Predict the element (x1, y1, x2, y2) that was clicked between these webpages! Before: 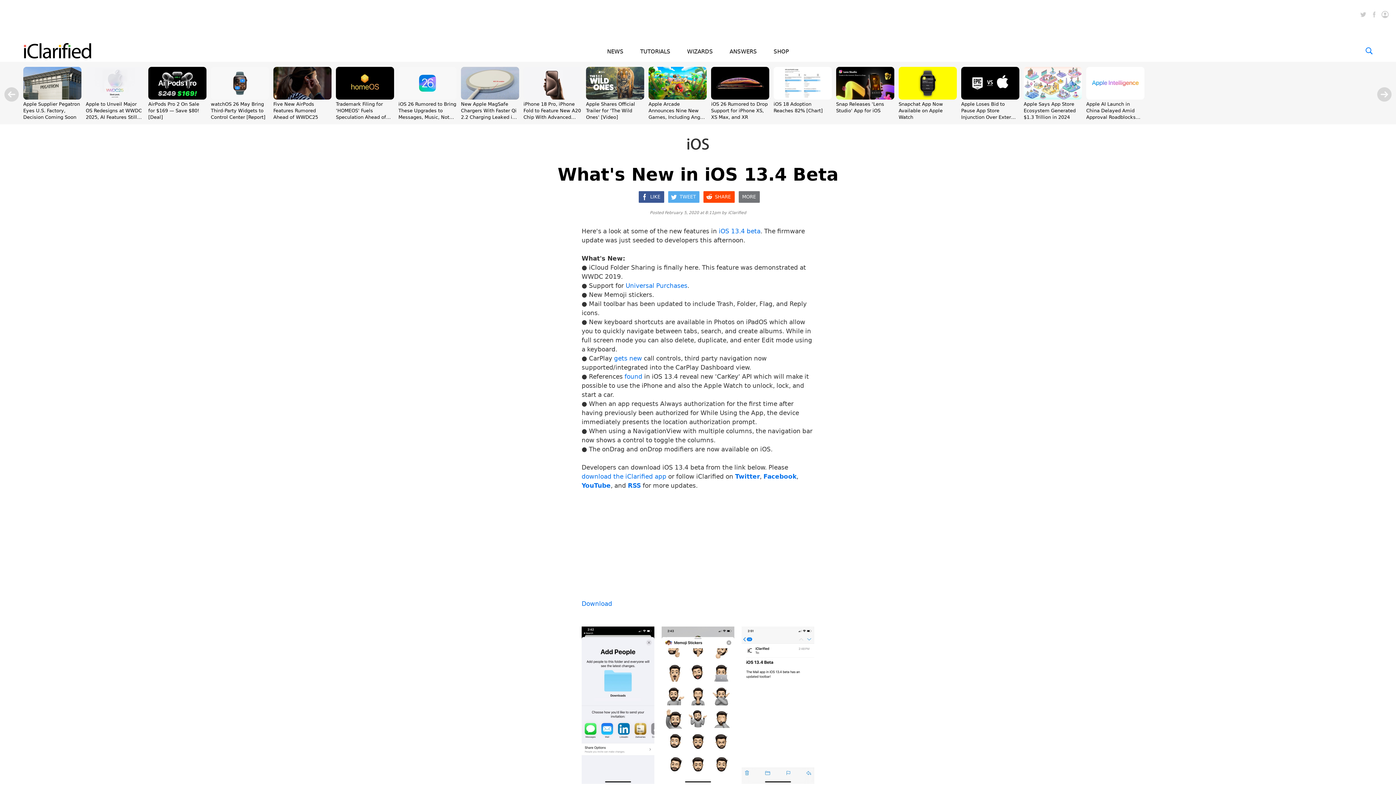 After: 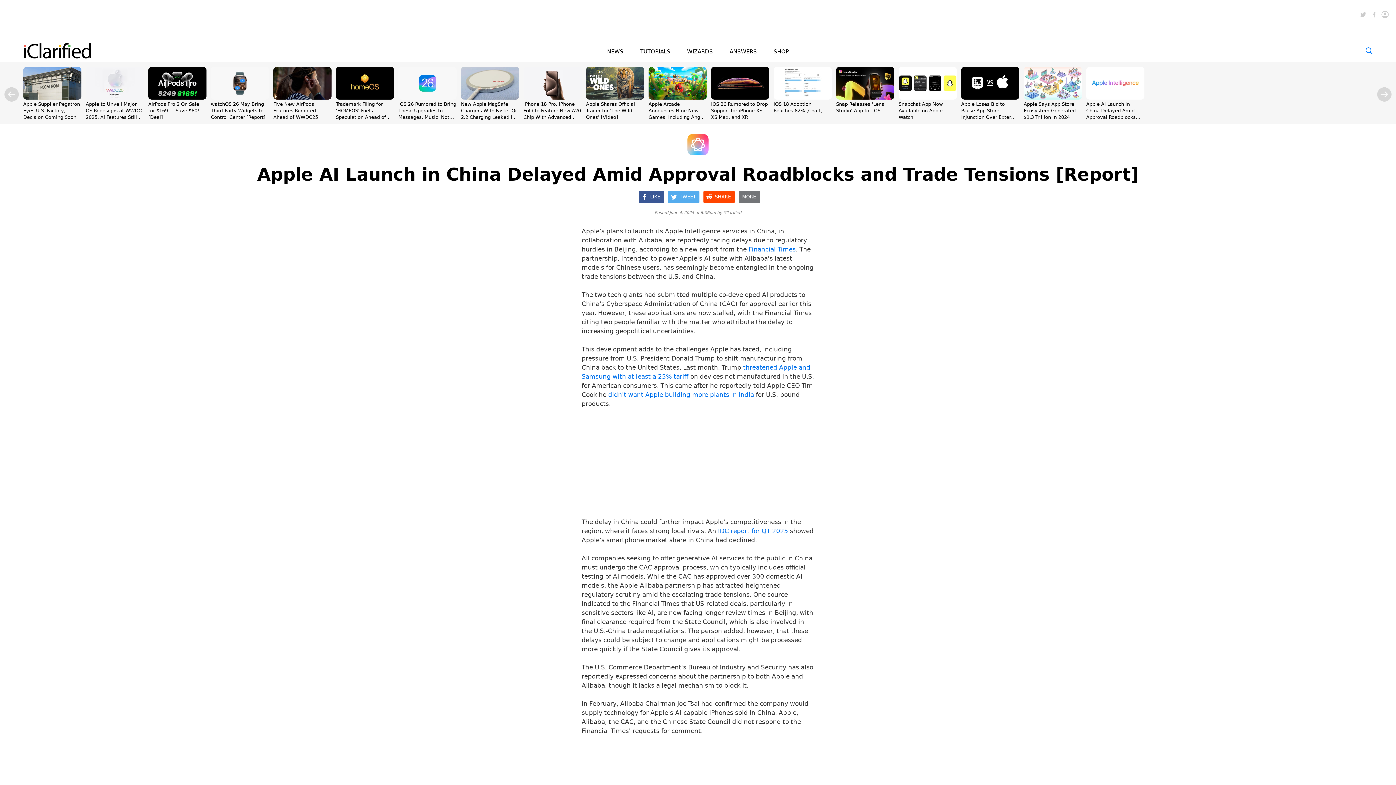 Action: bbox: (1086, 101, 1136, 133) label: Apple AI Launch in China Delayed Amid Approval Roadblocks and Trade Tensions [Report]